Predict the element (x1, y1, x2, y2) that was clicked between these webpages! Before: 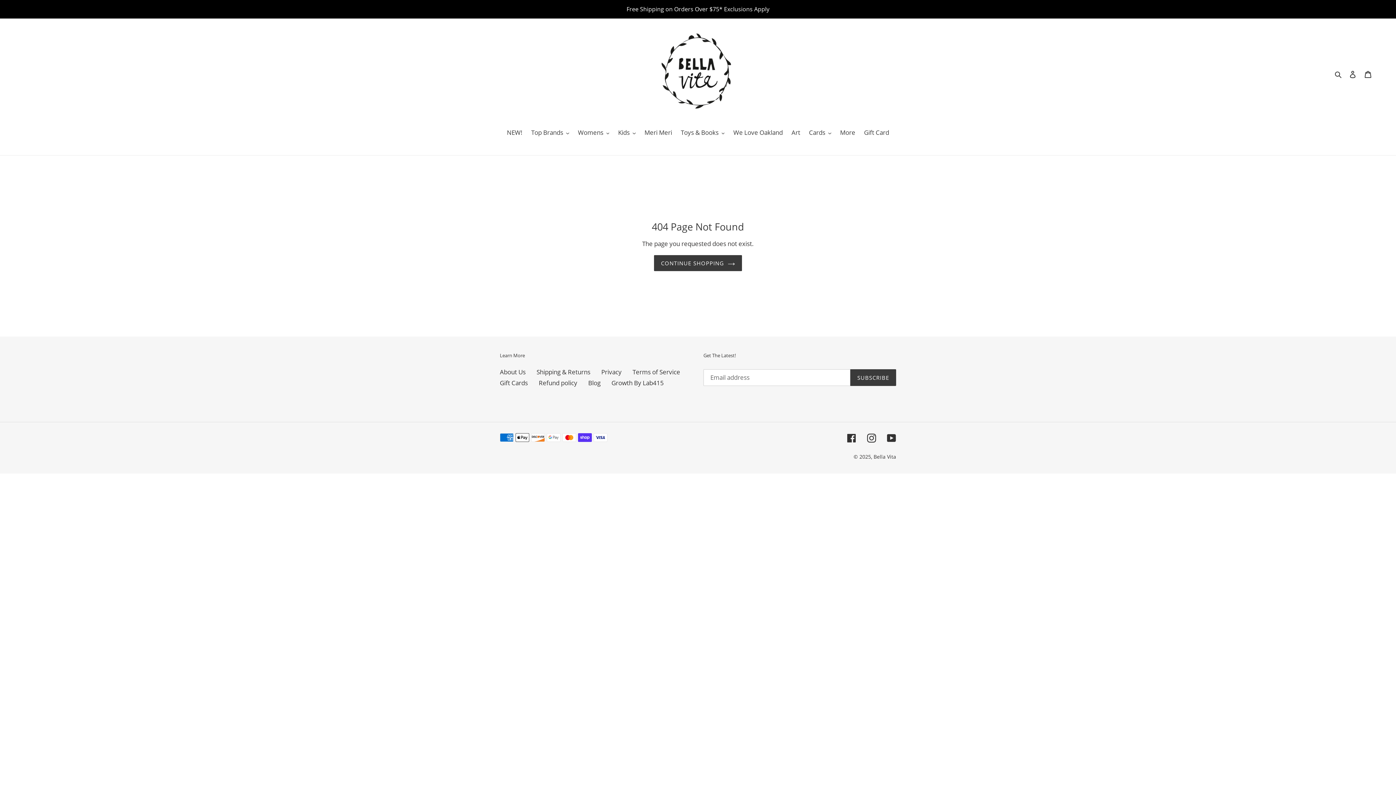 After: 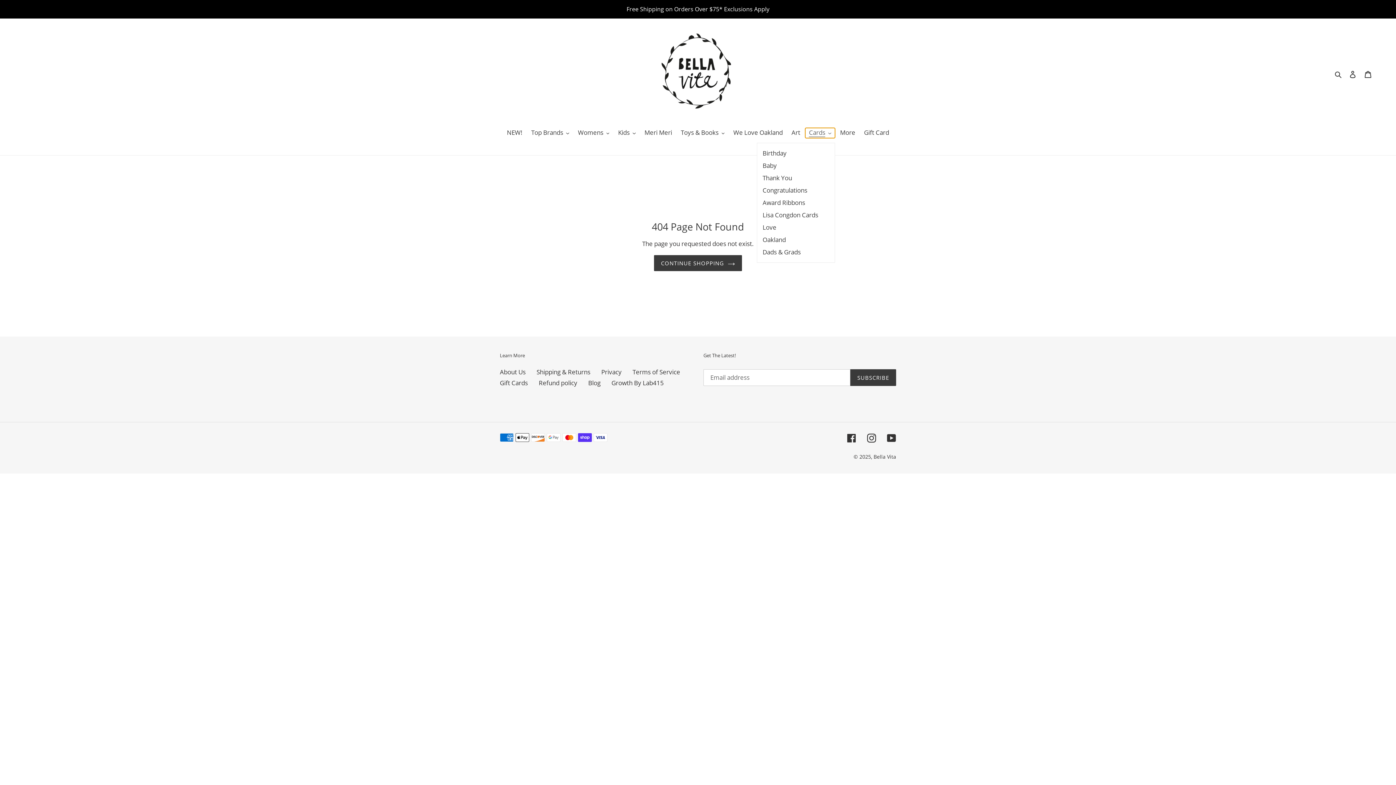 Action: bbox: (805, 128, 835, 138) label: Cards